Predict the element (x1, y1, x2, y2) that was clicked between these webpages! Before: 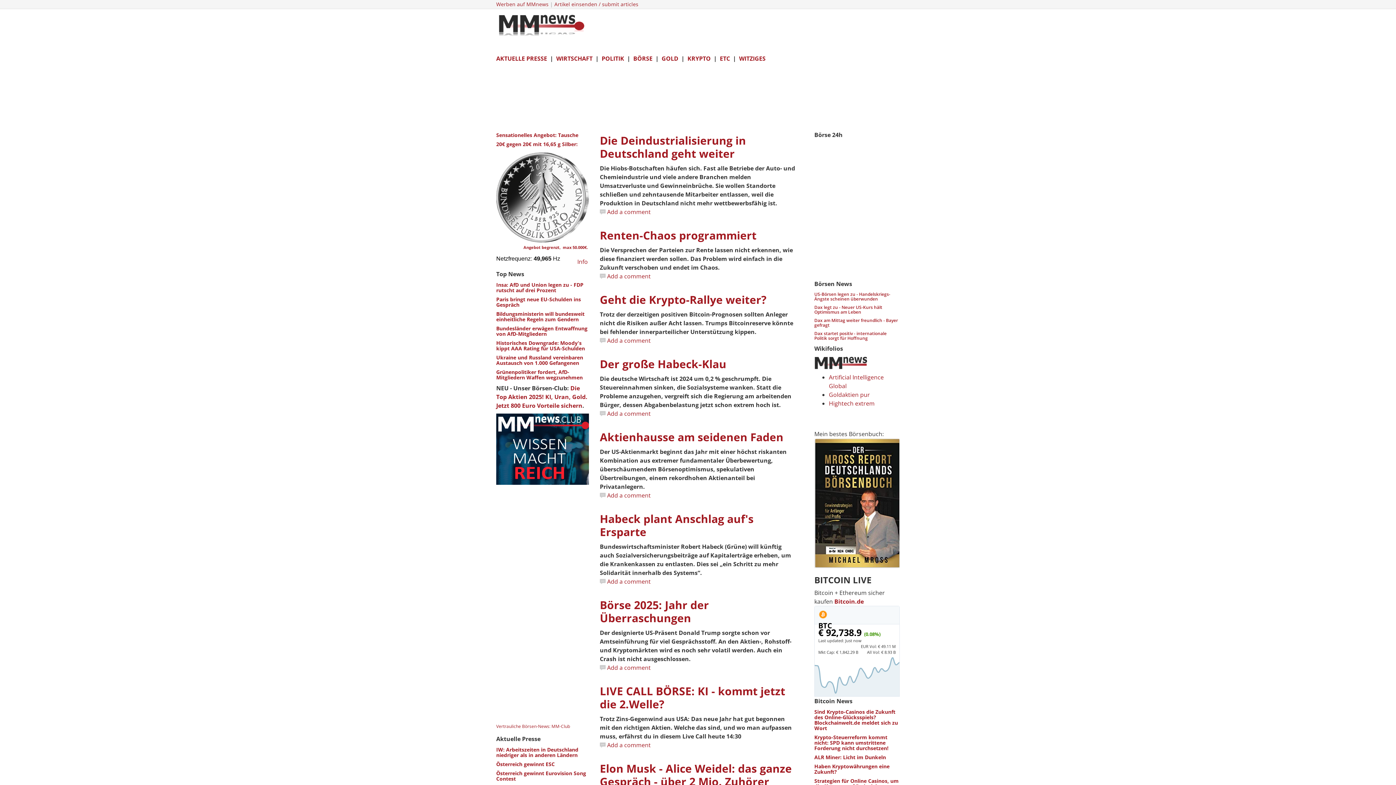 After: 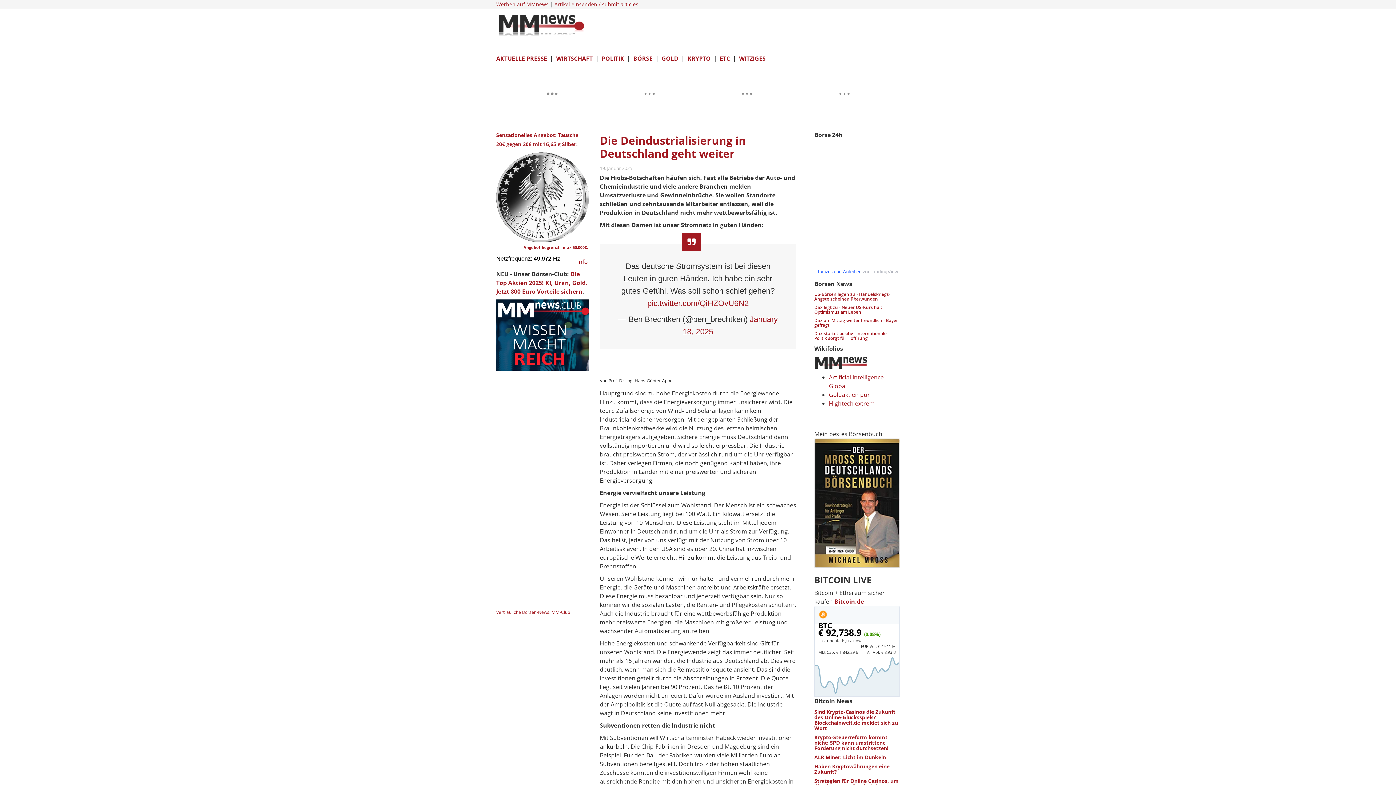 Action: label: Die Deindustrialisierung in Deutschland geht weiter bbox: (600, 133, 746, 161)